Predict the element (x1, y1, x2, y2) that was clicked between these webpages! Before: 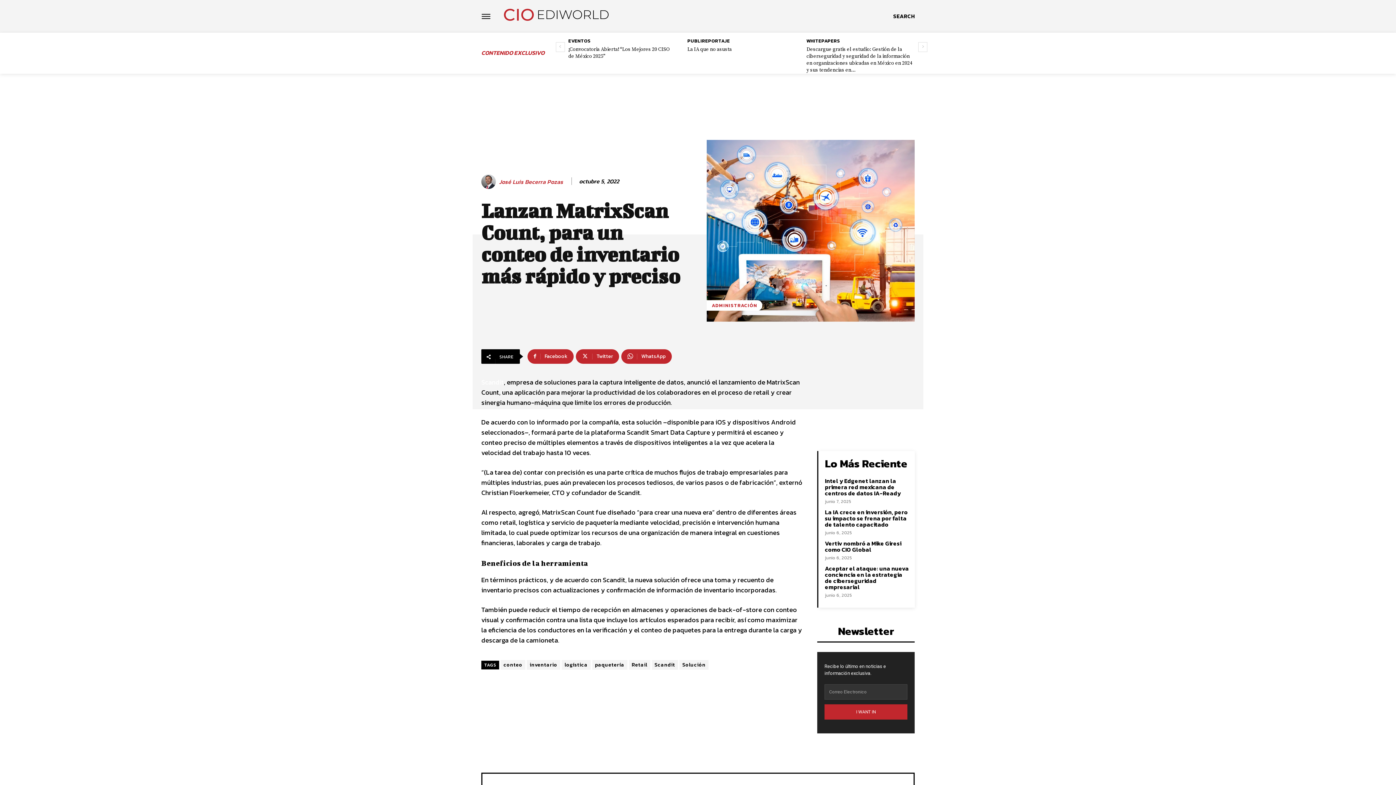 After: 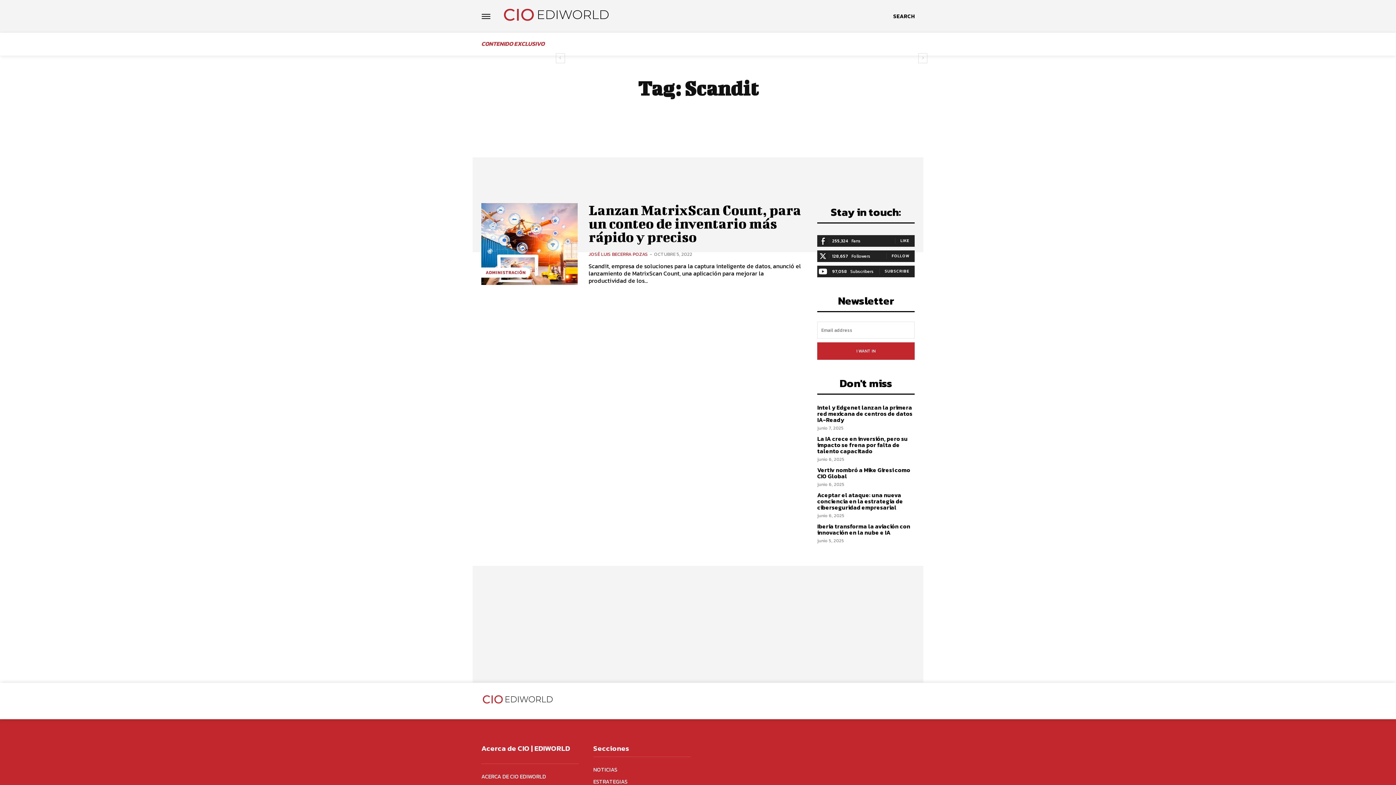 Action: label: Scandit bbox: (651, 660, 678, 670)